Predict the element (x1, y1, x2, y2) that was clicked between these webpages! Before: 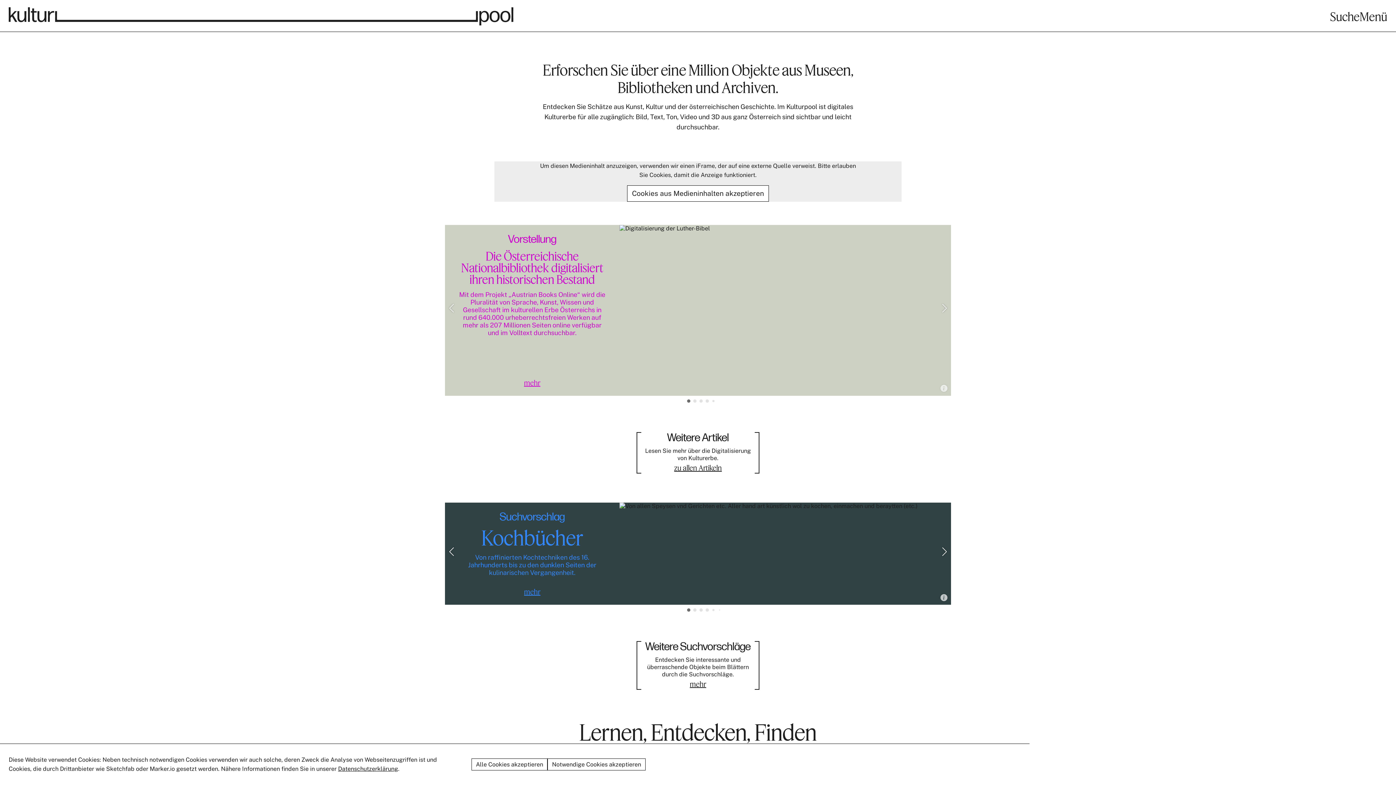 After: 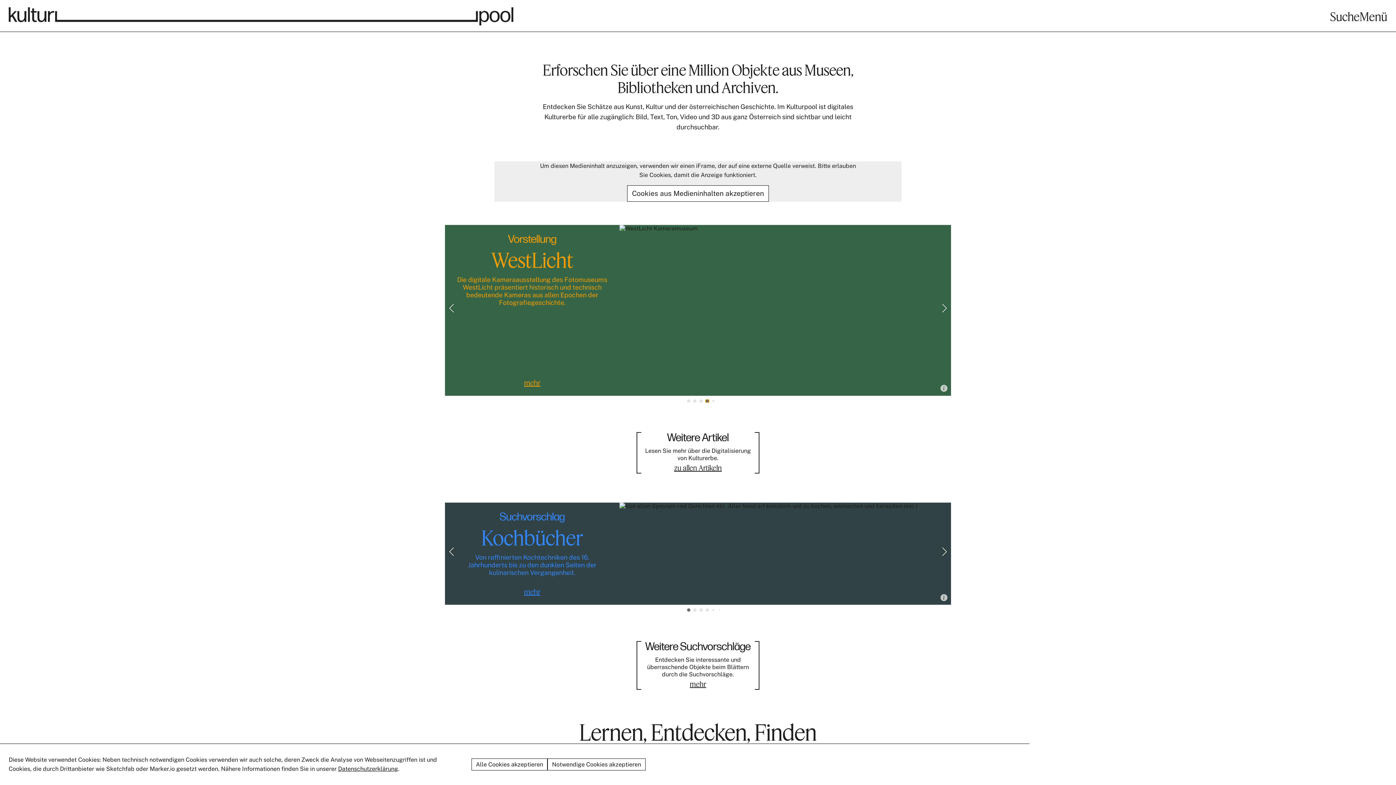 Action: bbox: (705, 399, 709, 402) label: Go to slide 4